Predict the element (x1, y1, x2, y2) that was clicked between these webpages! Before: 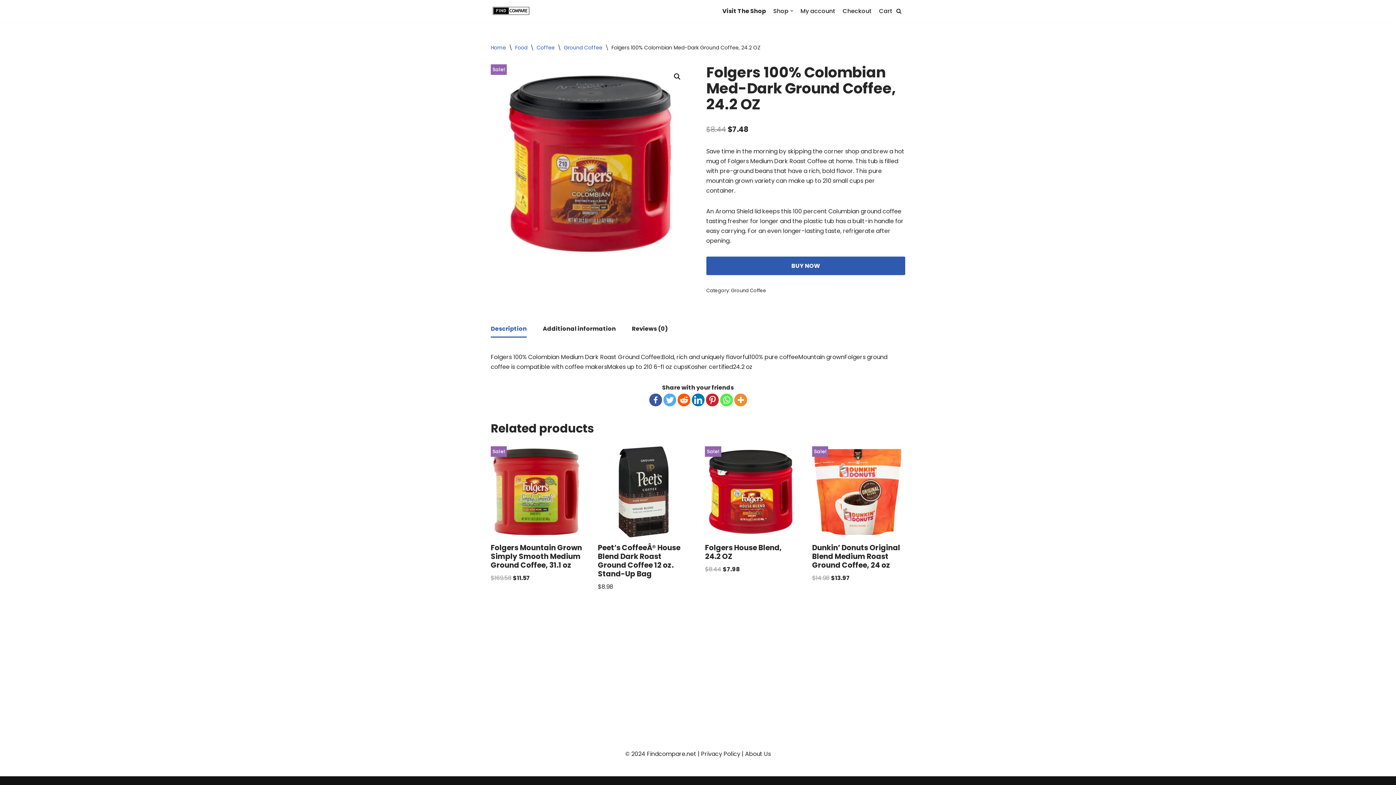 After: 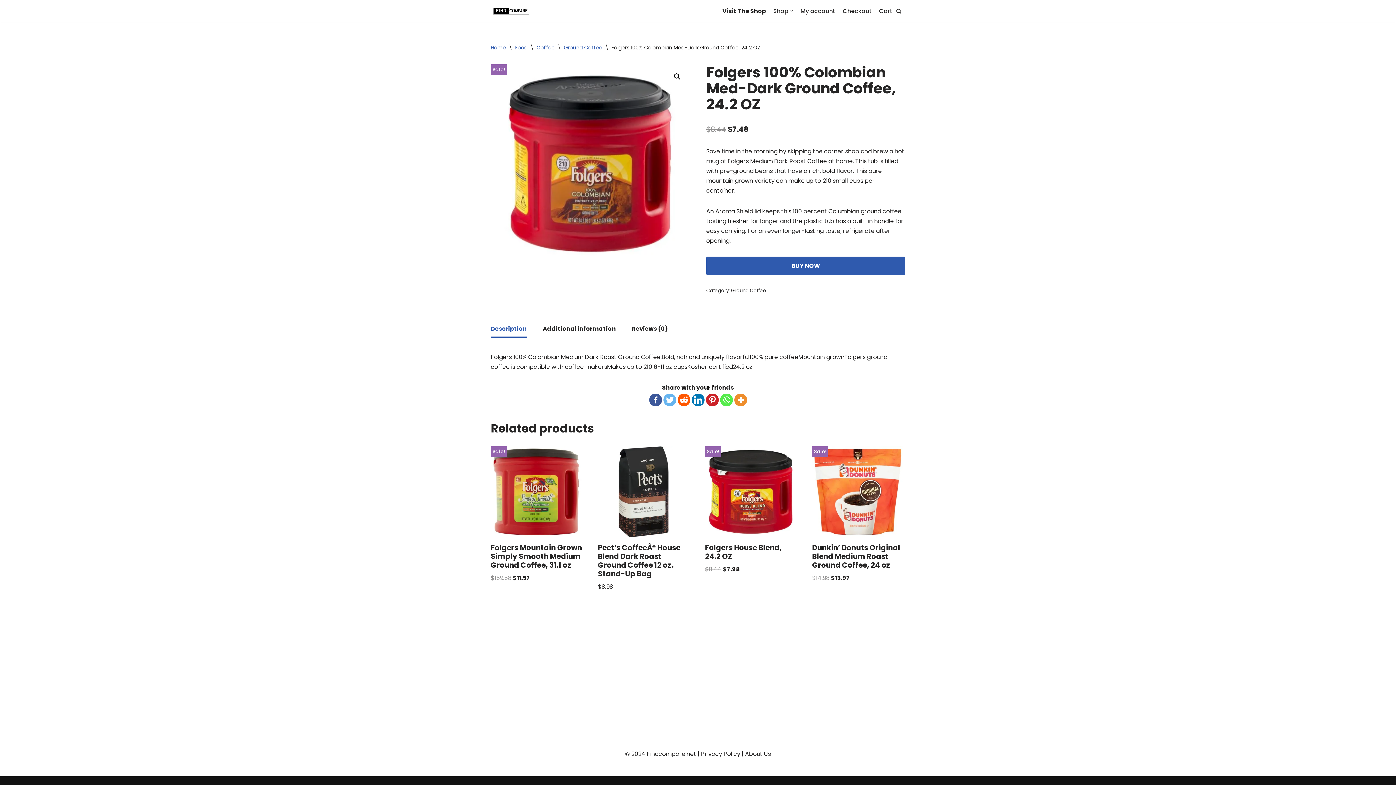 Action: bbox: (663, 393, 676, 406)